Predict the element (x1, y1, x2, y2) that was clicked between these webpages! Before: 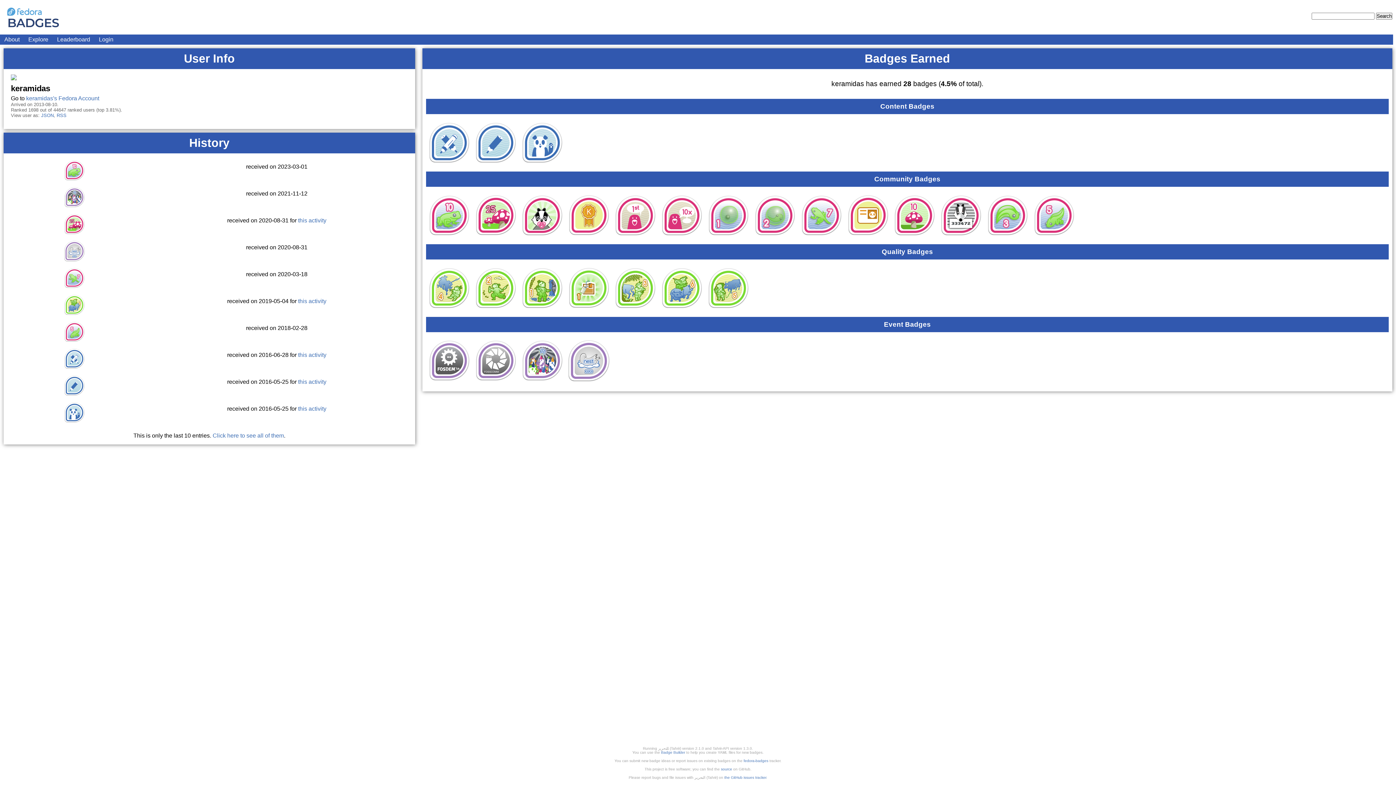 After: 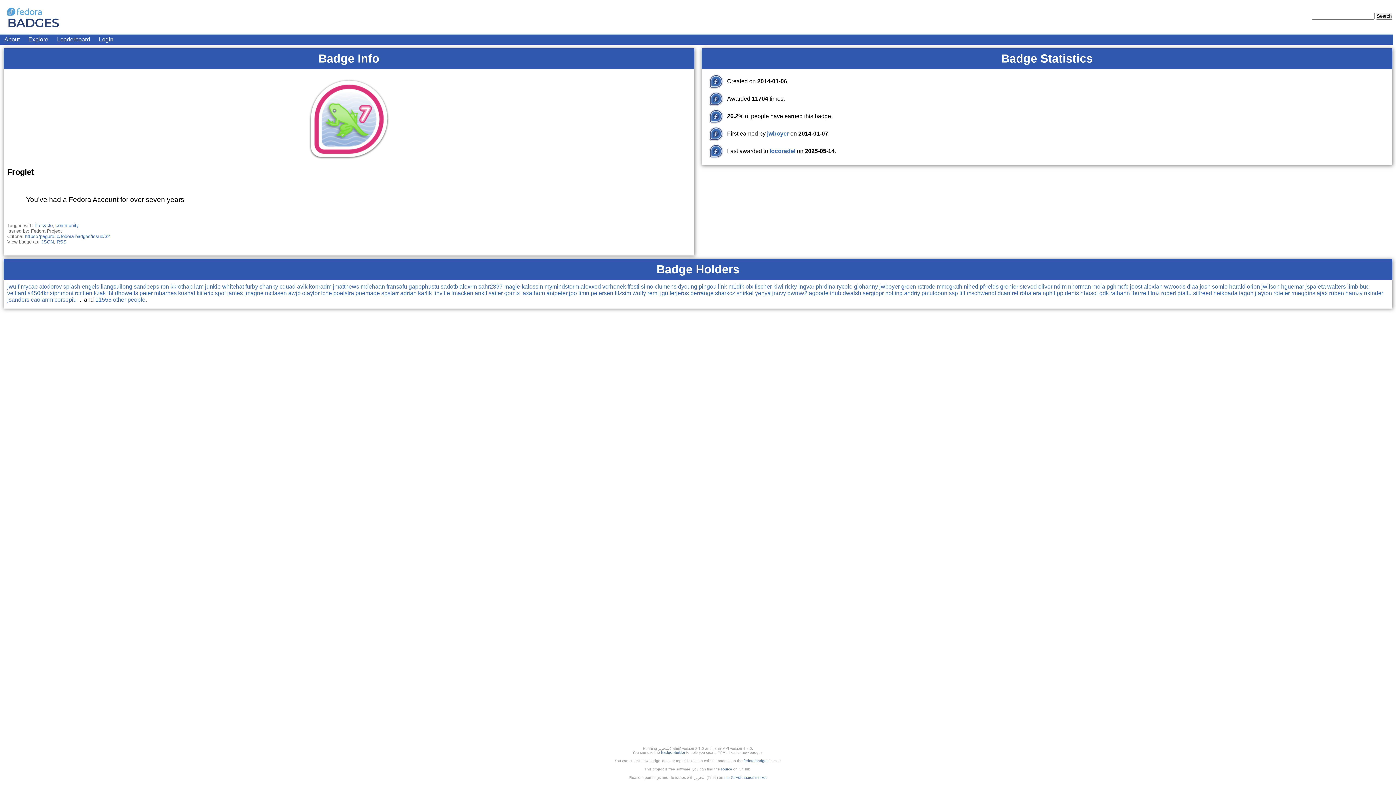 Action: bbox: (798, 192, 845, 238)